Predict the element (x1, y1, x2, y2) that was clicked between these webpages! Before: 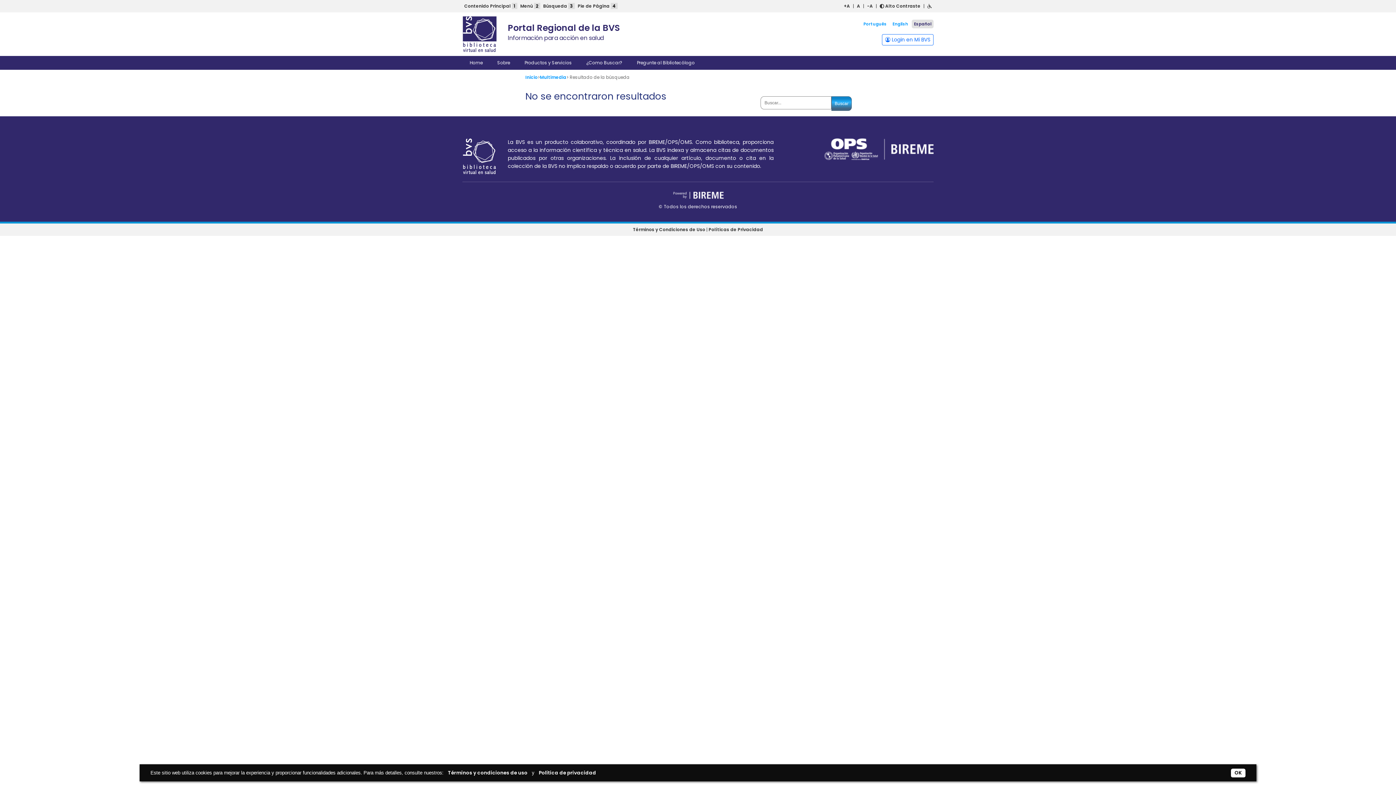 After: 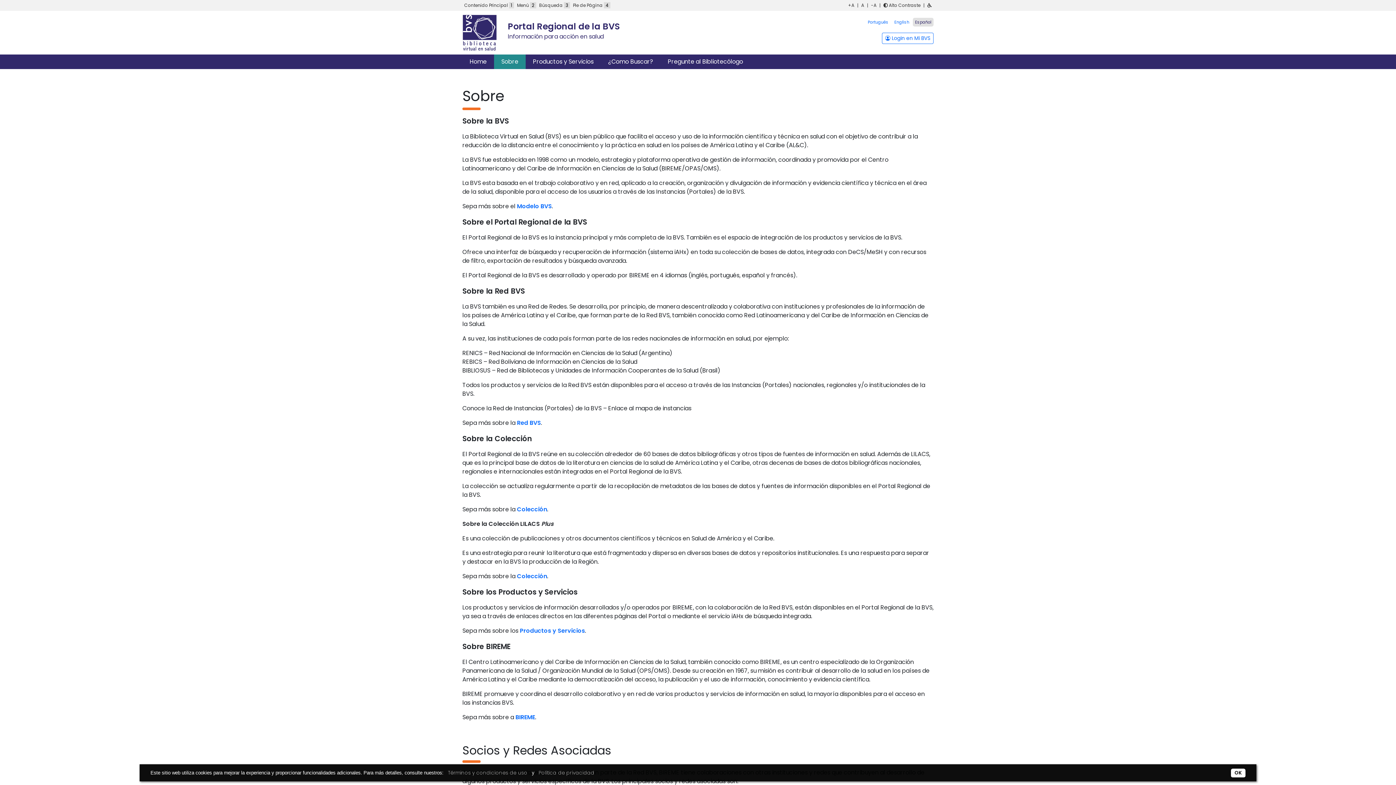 Action: bbox: (490, 56, 517, 69) label: Sobre